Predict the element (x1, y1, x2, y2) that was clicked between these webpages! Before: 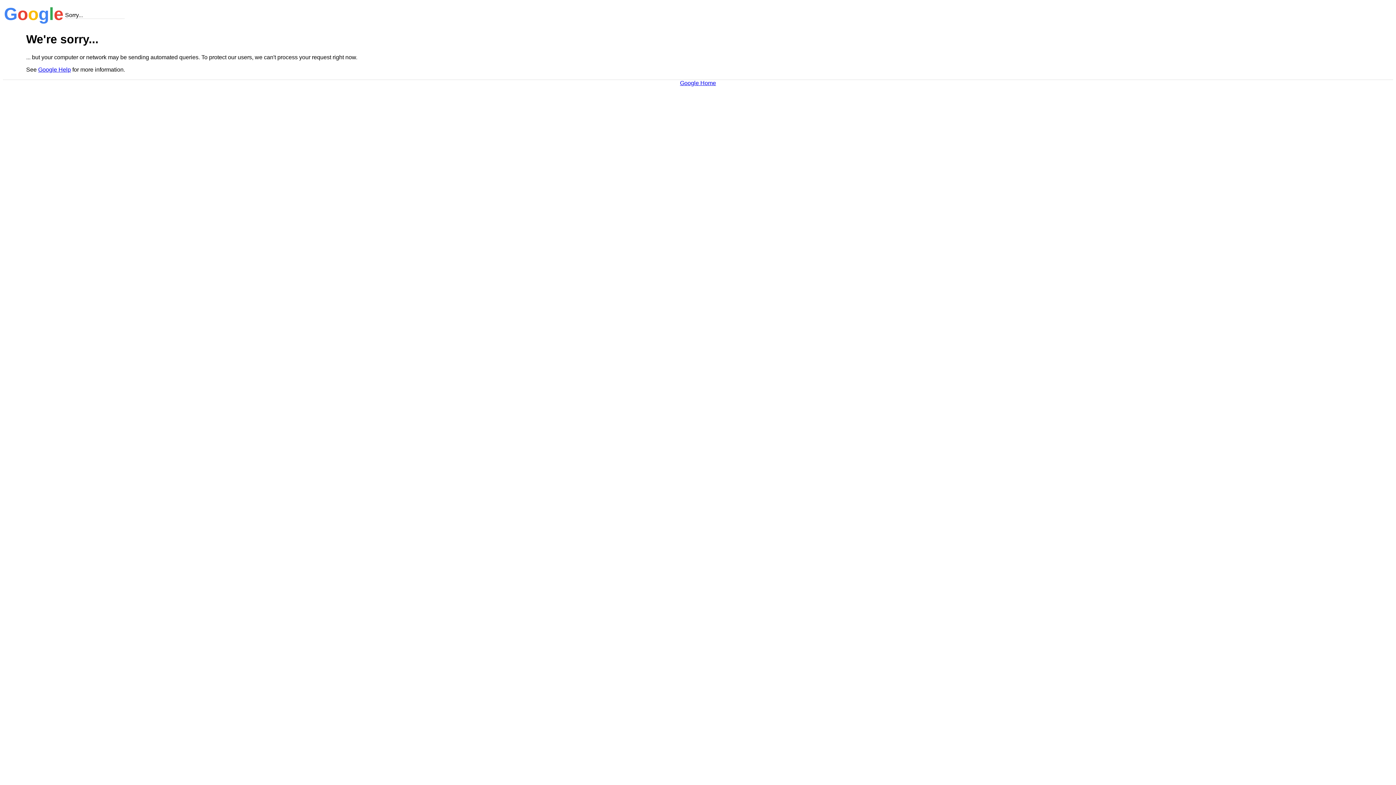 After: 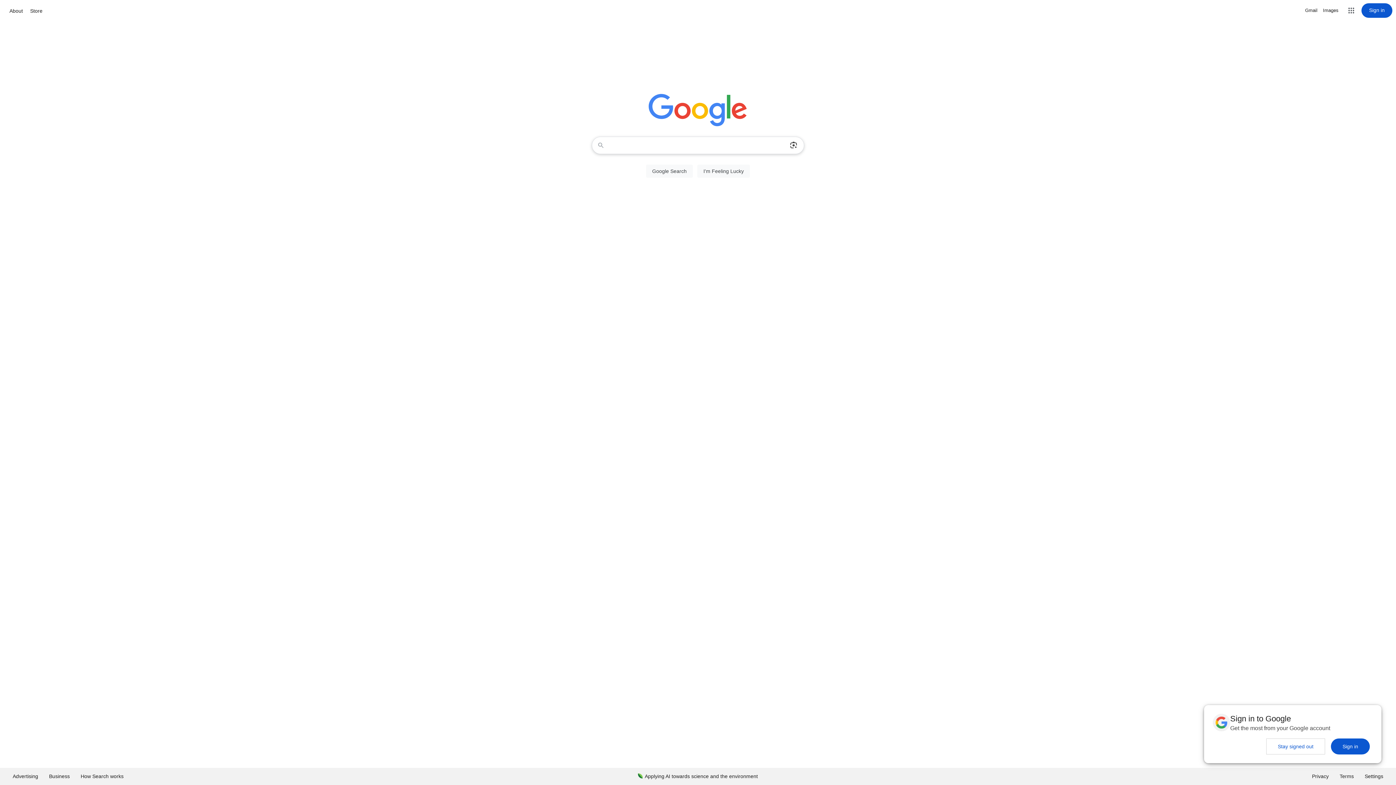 Action: bbox: (680, 79, 716, 86) label: Google Home